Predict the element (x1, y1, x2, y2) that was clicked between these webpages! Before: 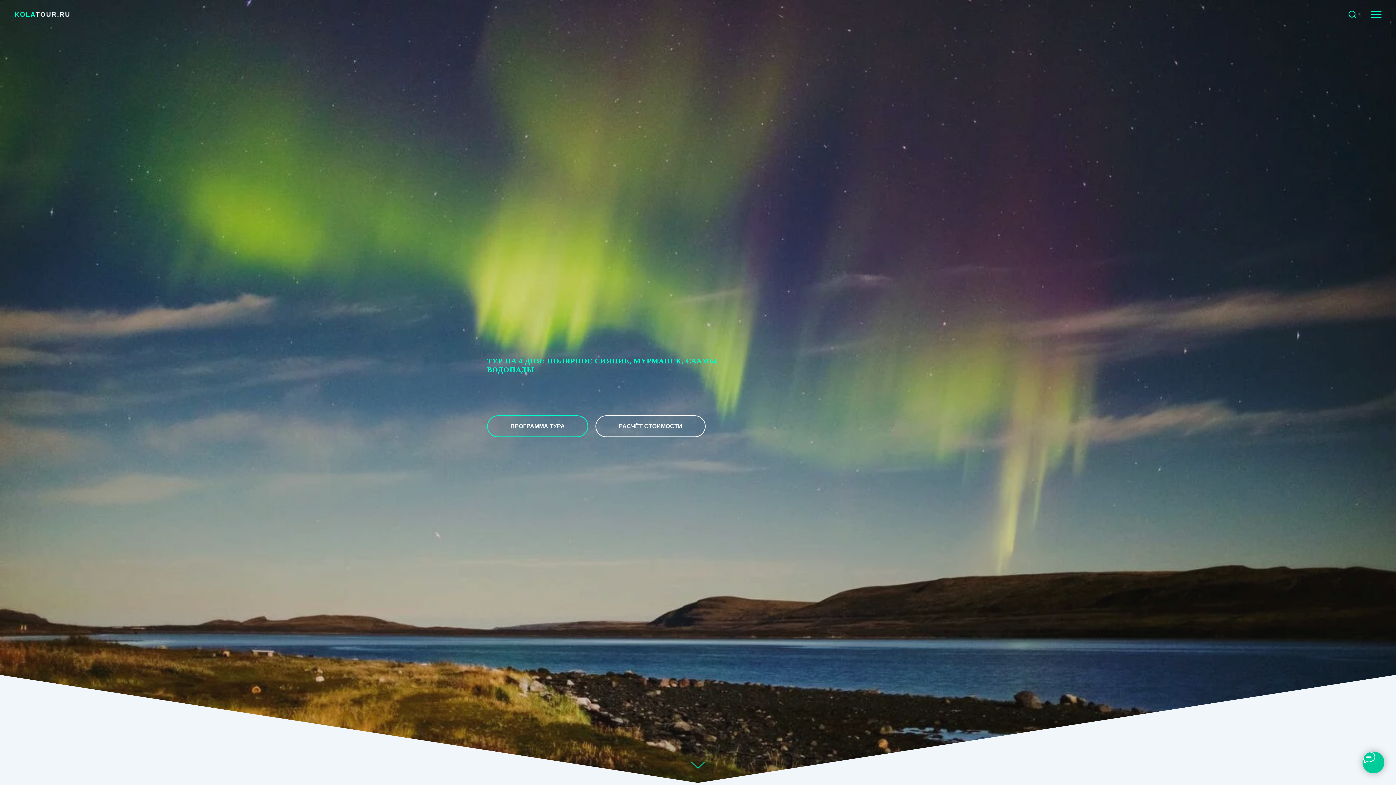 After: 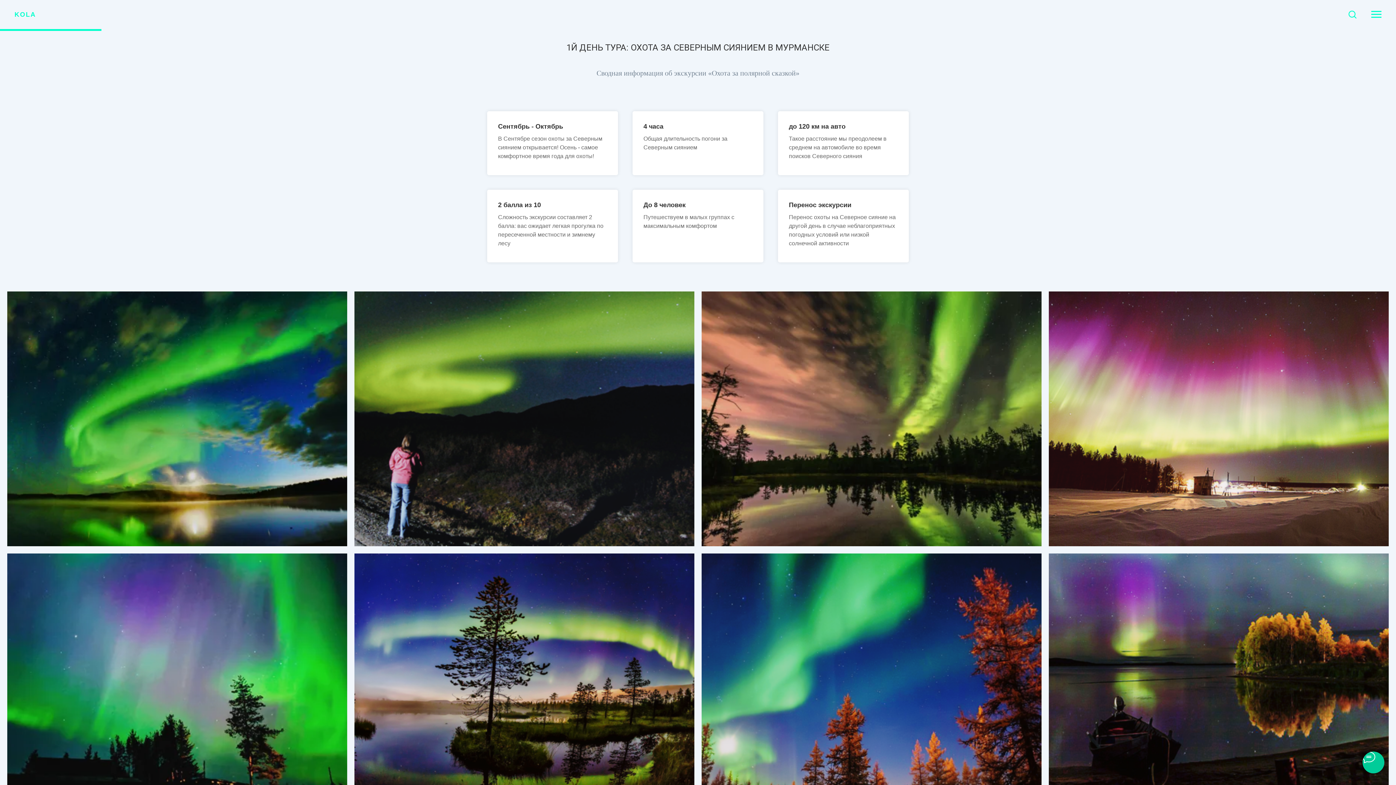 Action: bbox: (487, 415, 588, 437) label: ПРОГРАММА ТУРА